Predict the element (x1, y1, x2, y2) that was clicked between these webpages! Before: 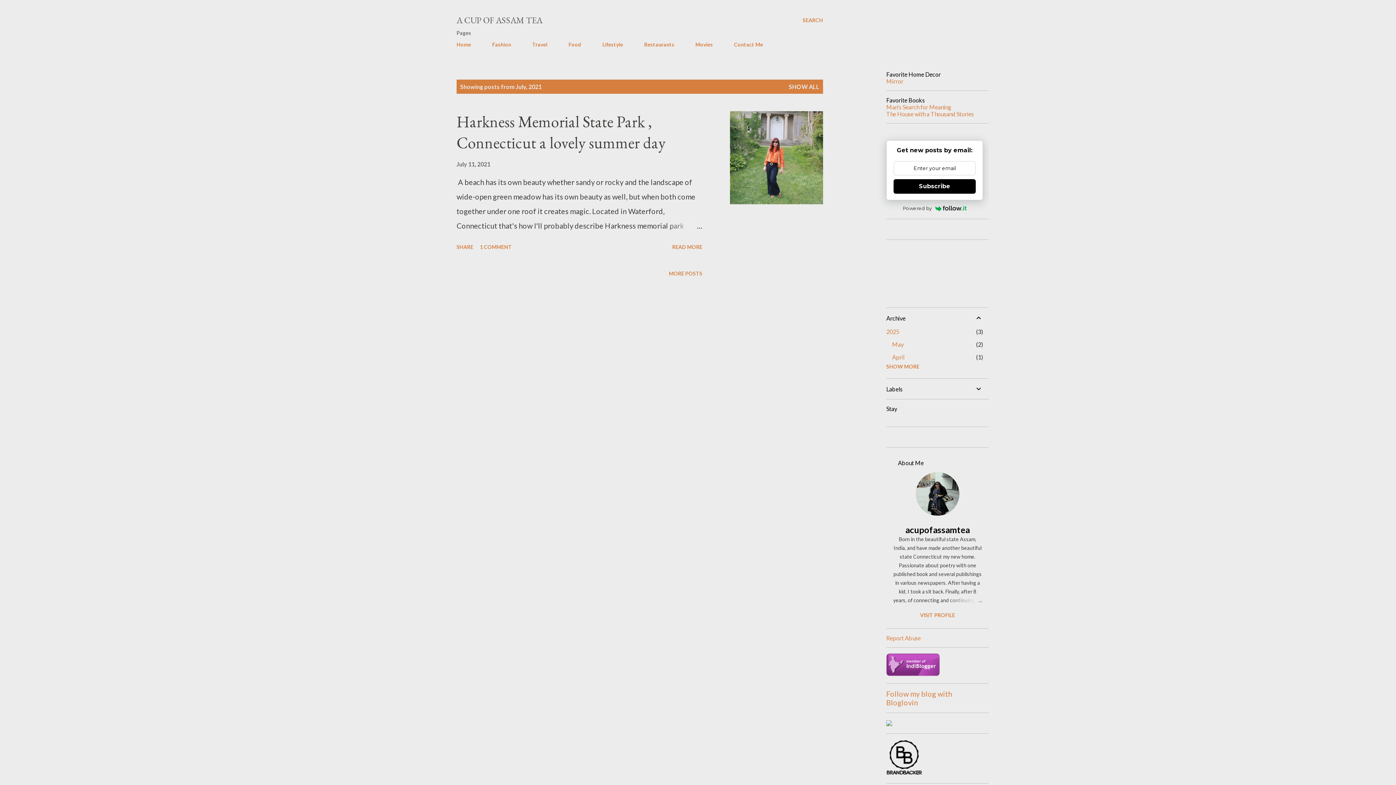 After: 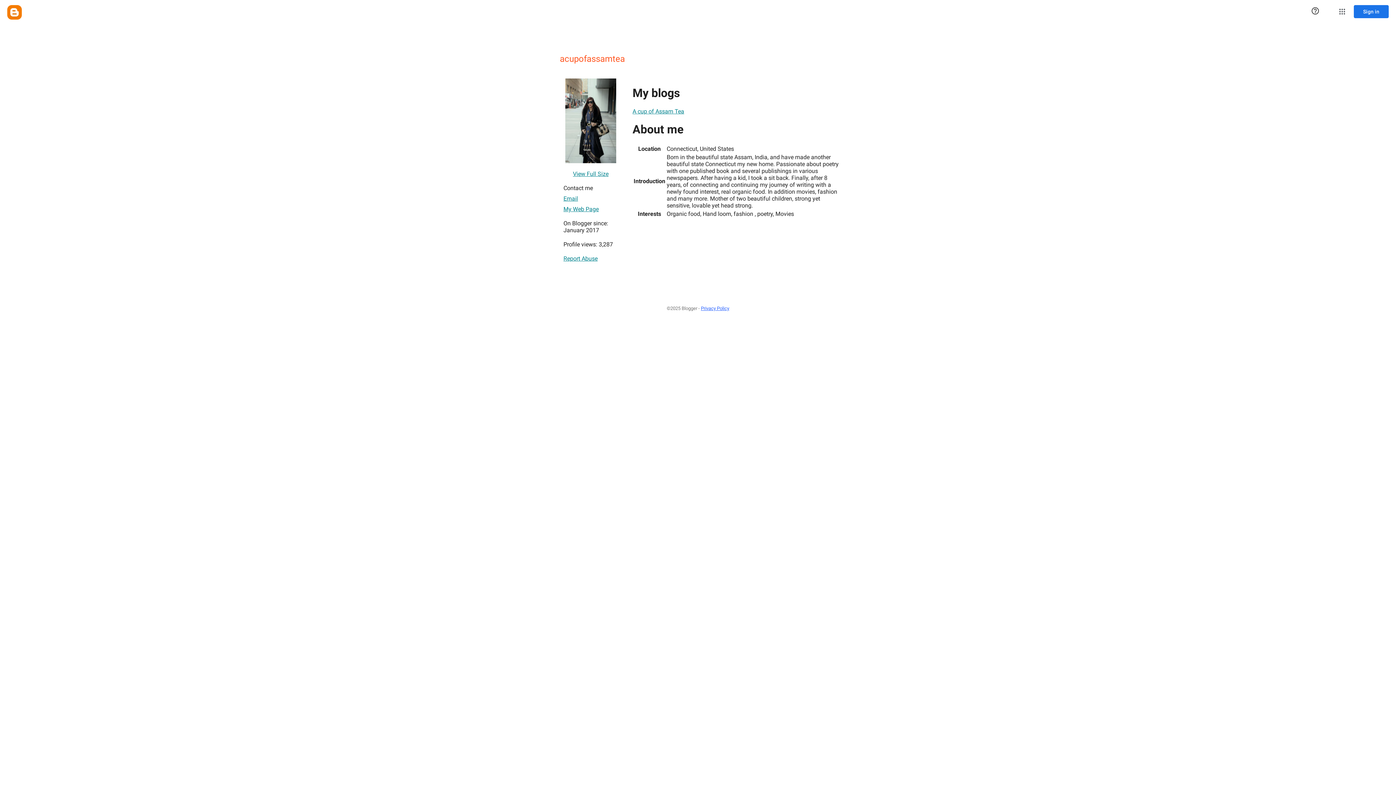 Action: label: VISIT PROFILE bbox: (886, 612, 989, 618)